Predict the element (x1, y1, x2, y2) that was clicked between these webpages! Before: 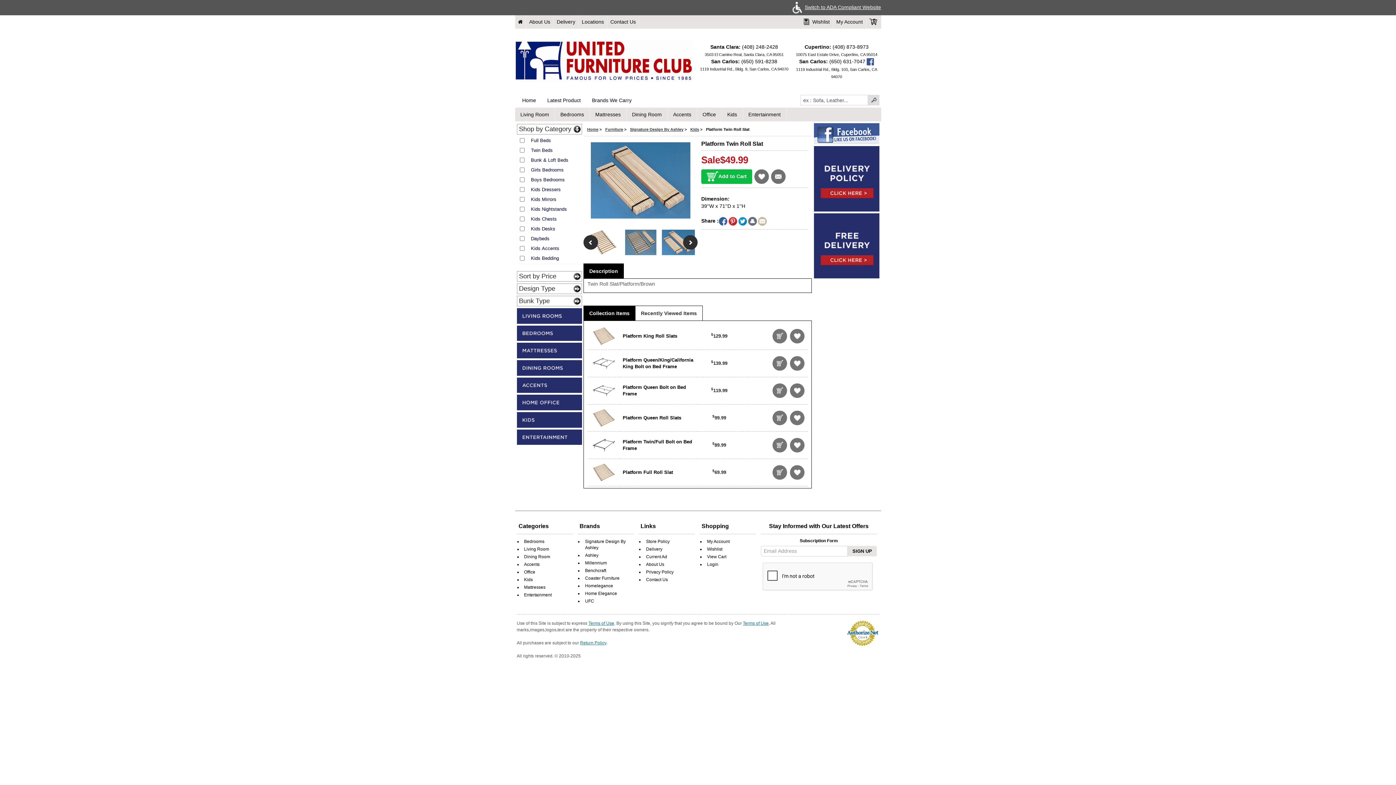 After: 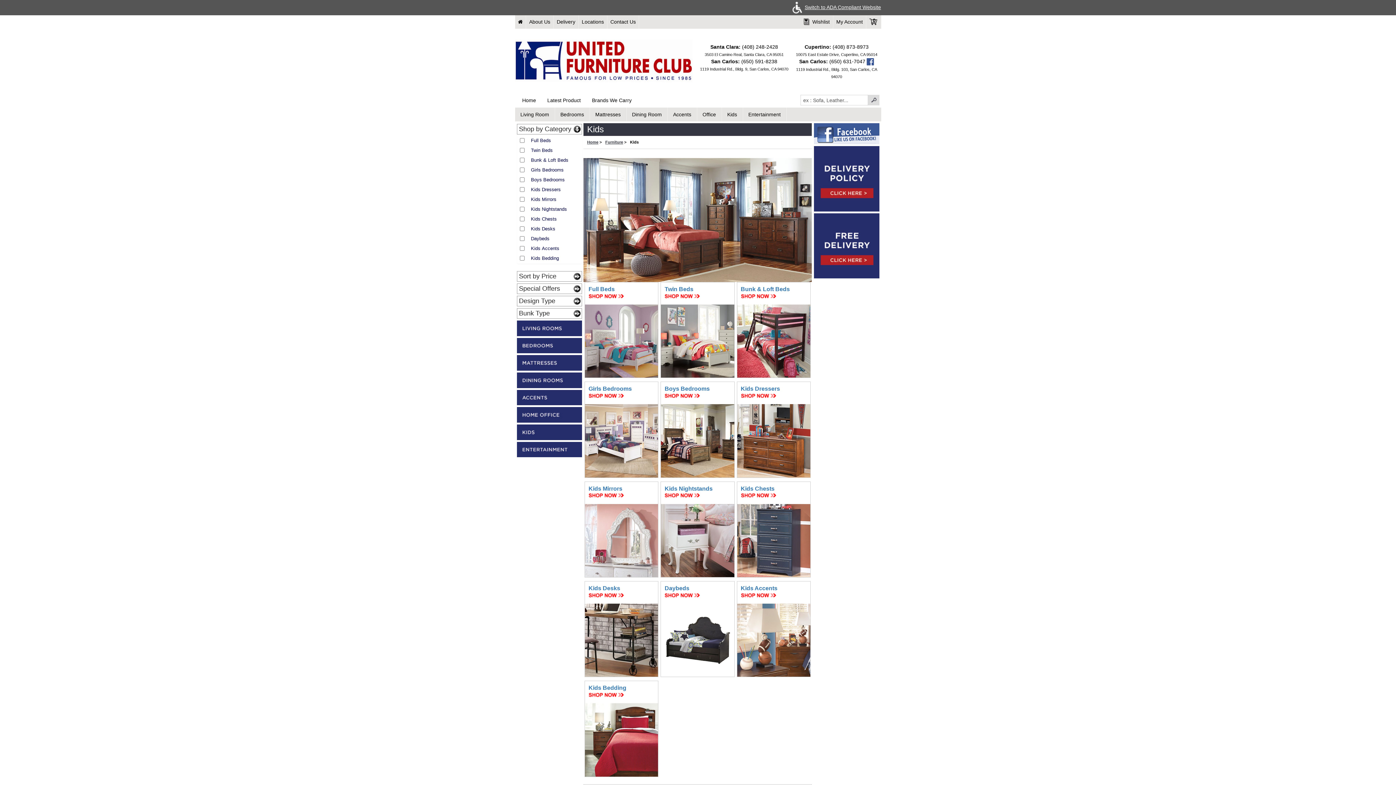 Action: label: Kids bbox: (690, 127, 699, 131)